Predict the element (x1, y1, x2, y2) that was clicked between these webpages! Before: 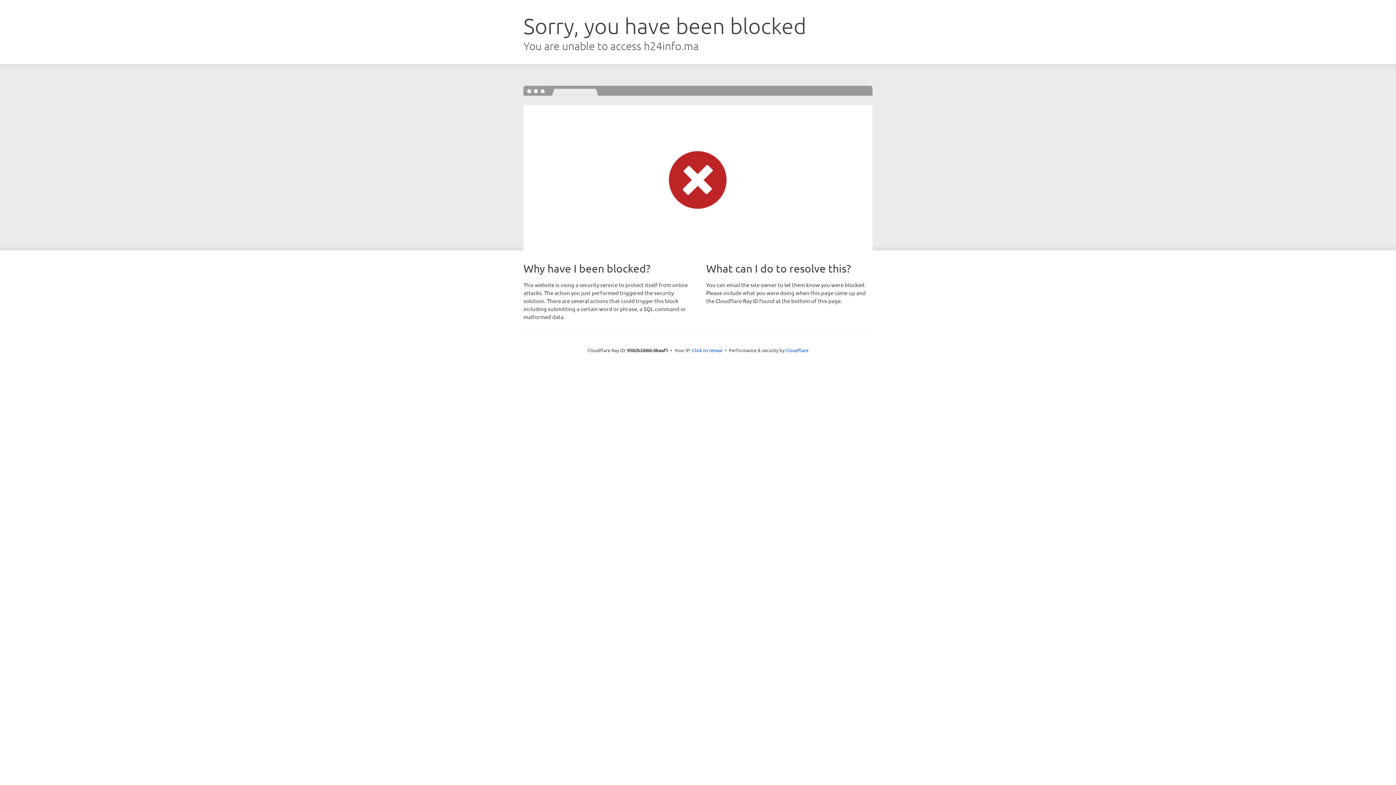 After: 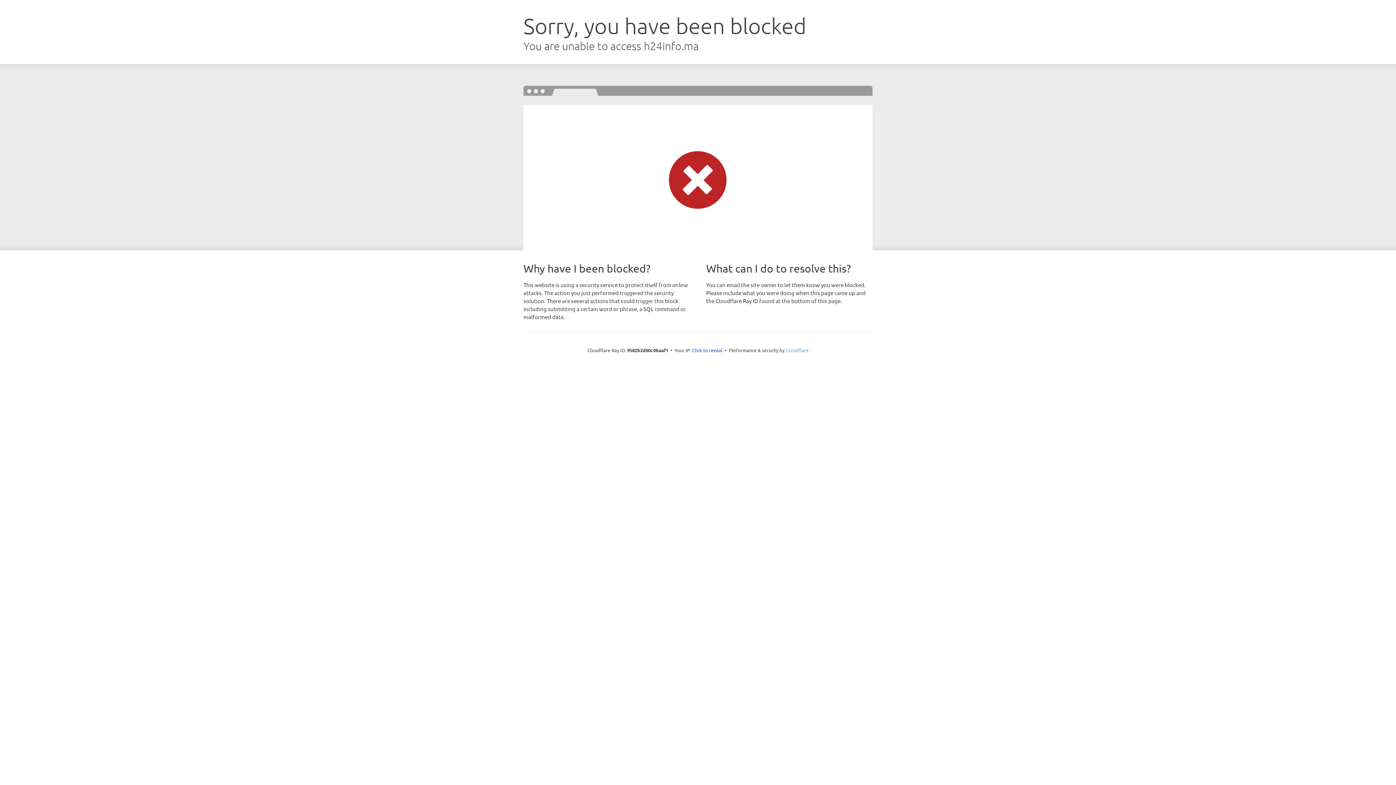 Action: label: Cloudflare bbox: (785, 347, 808, 353)